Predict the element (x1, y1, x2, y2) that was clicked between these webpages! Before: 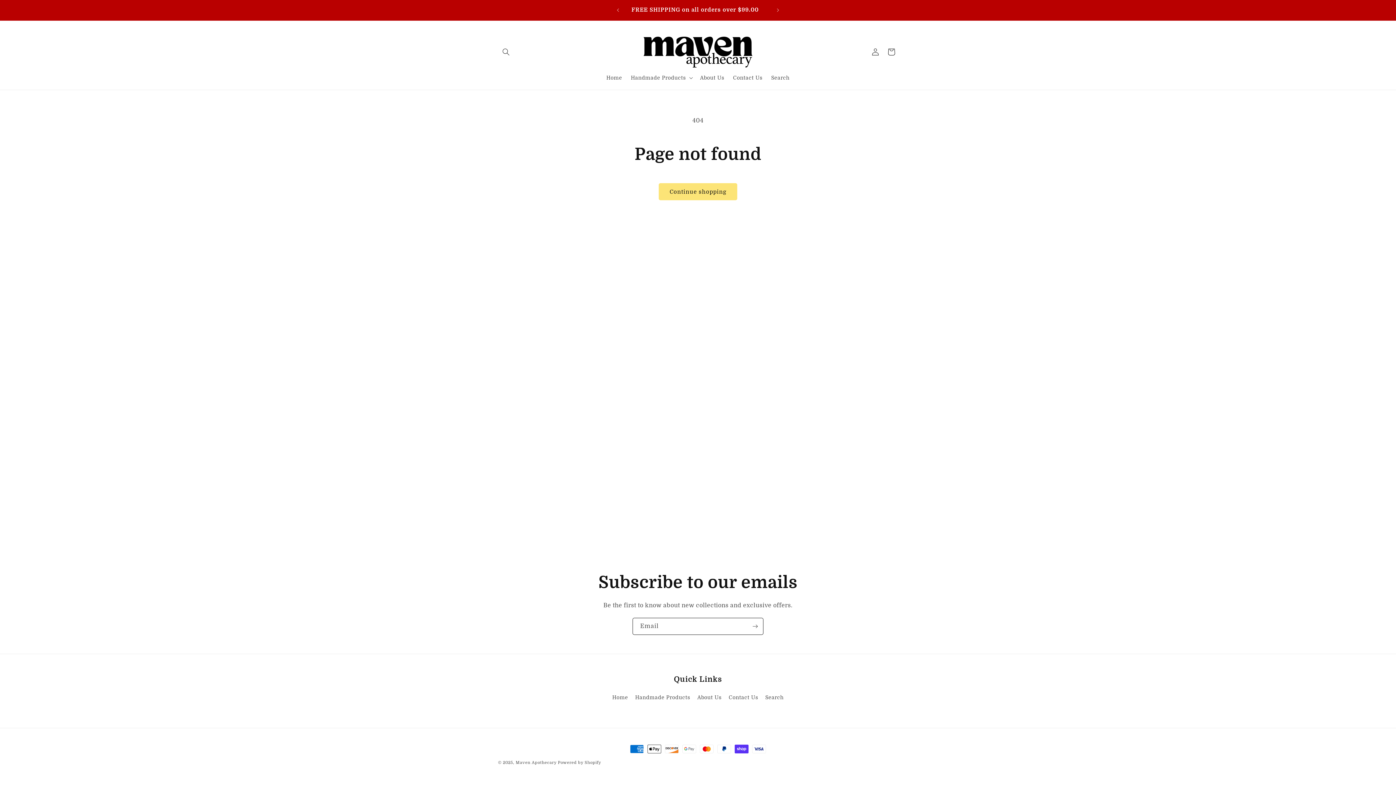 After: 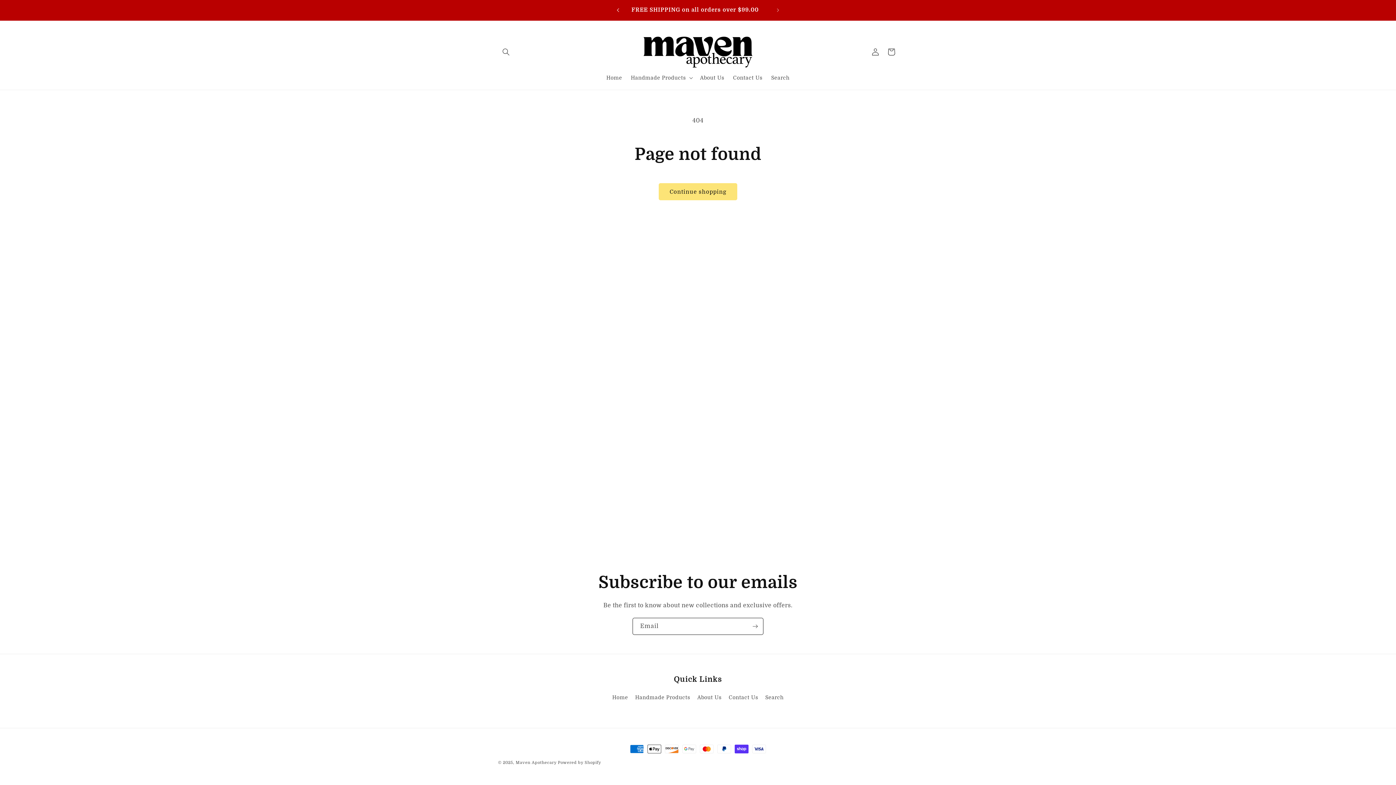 Action: bbox: (610, 3, 626, 17) label: Previous announcement